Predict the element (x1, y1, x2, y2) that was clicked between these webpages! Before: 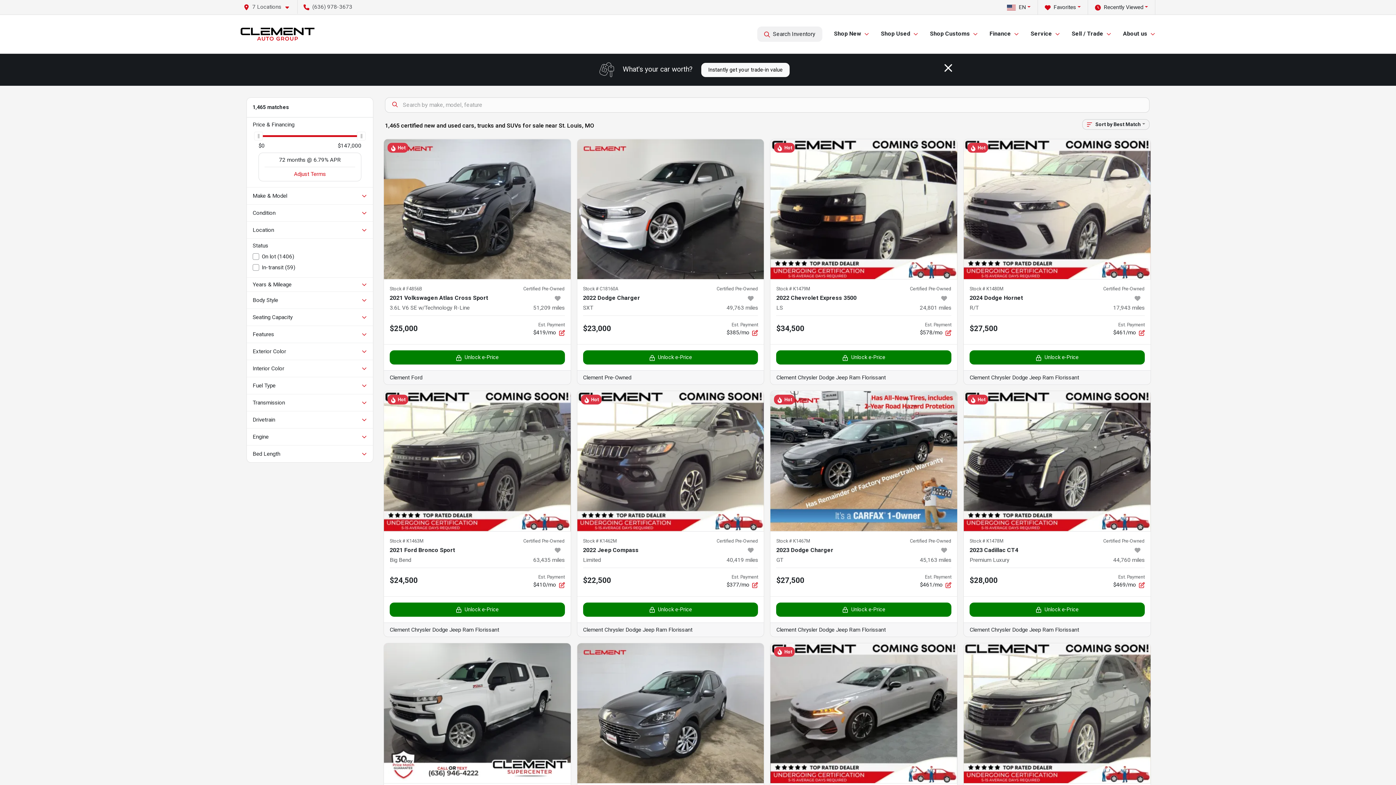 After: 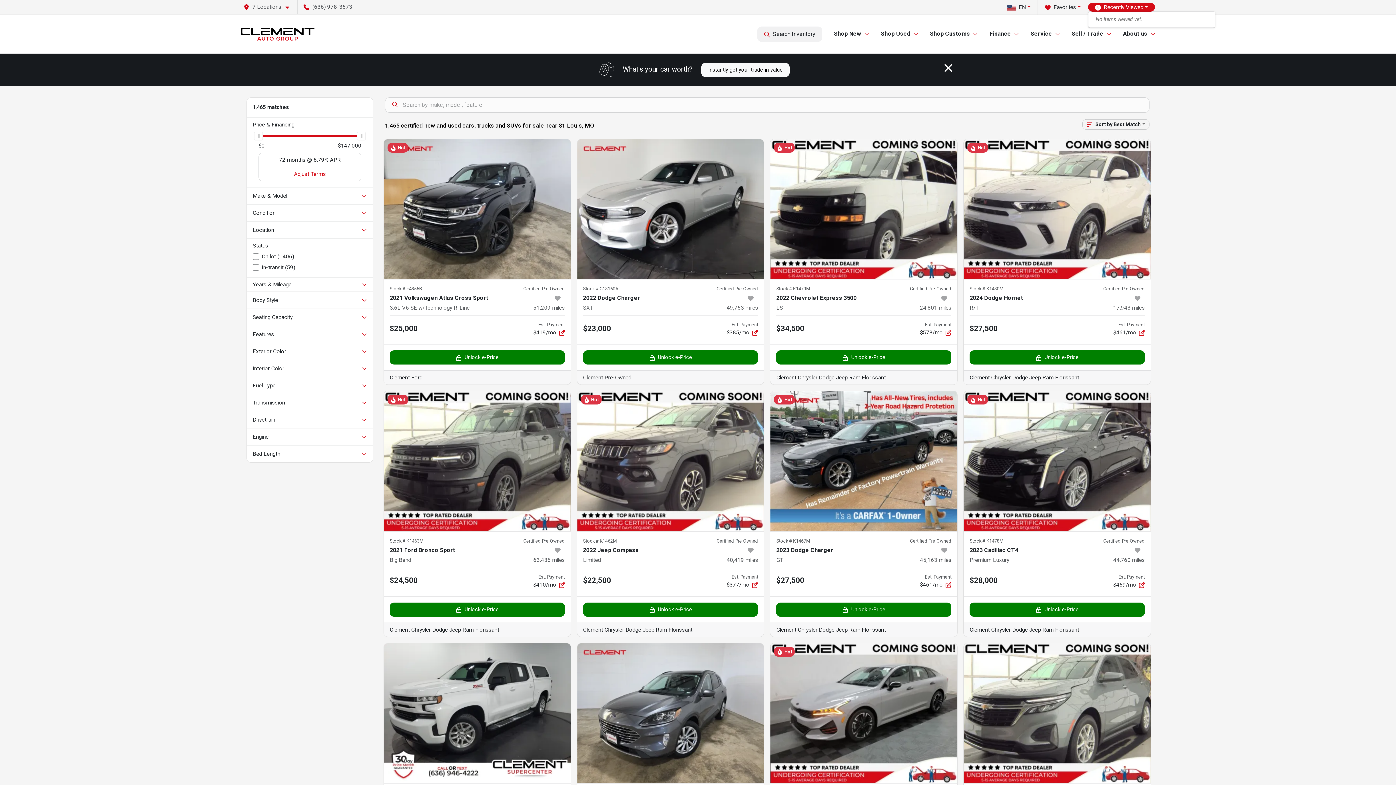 Action: label: Recently Viewed bbox: (1088, 2, 1155, 11)